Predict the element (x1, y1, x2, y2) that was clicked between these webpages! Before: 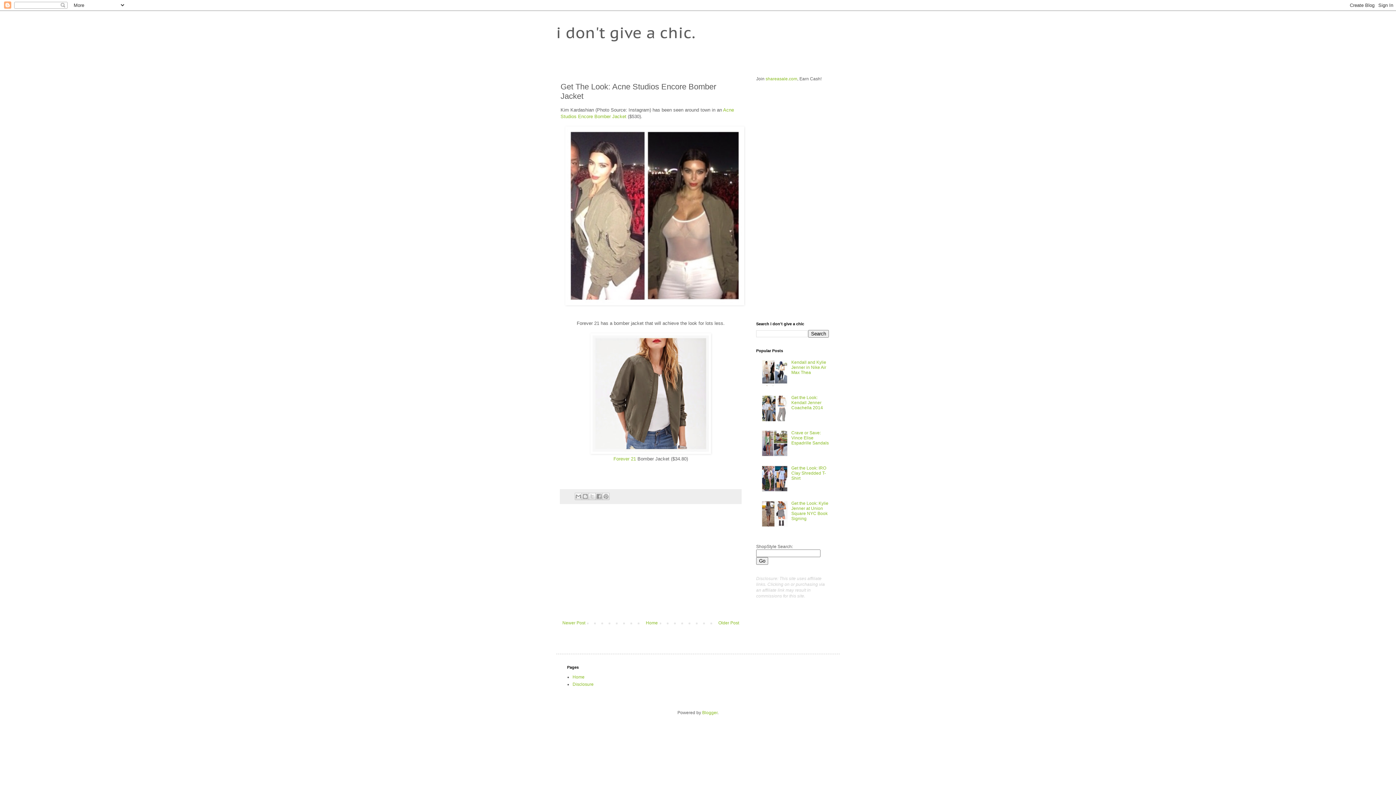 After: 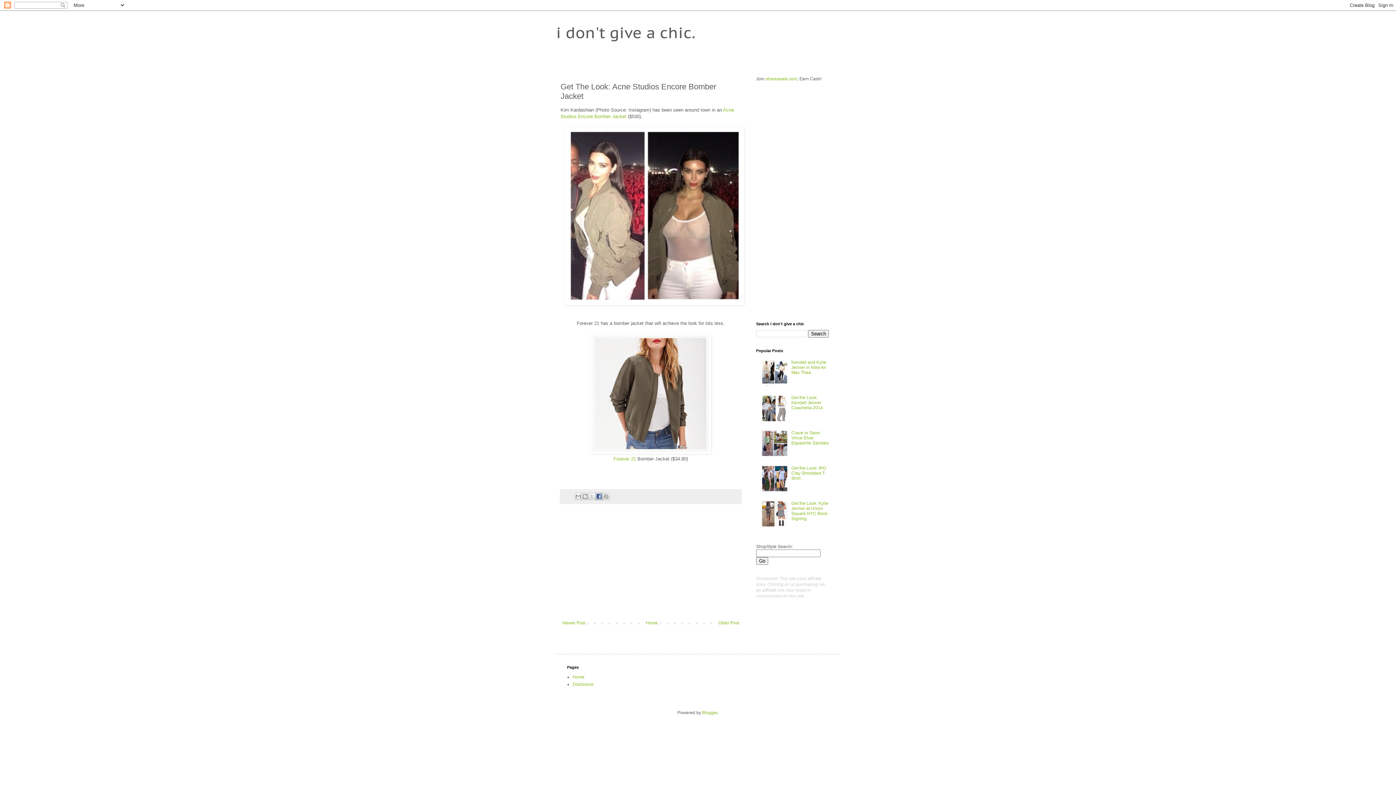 Action: bbox: (595, 493, 603, 500) label: Share to Facebook